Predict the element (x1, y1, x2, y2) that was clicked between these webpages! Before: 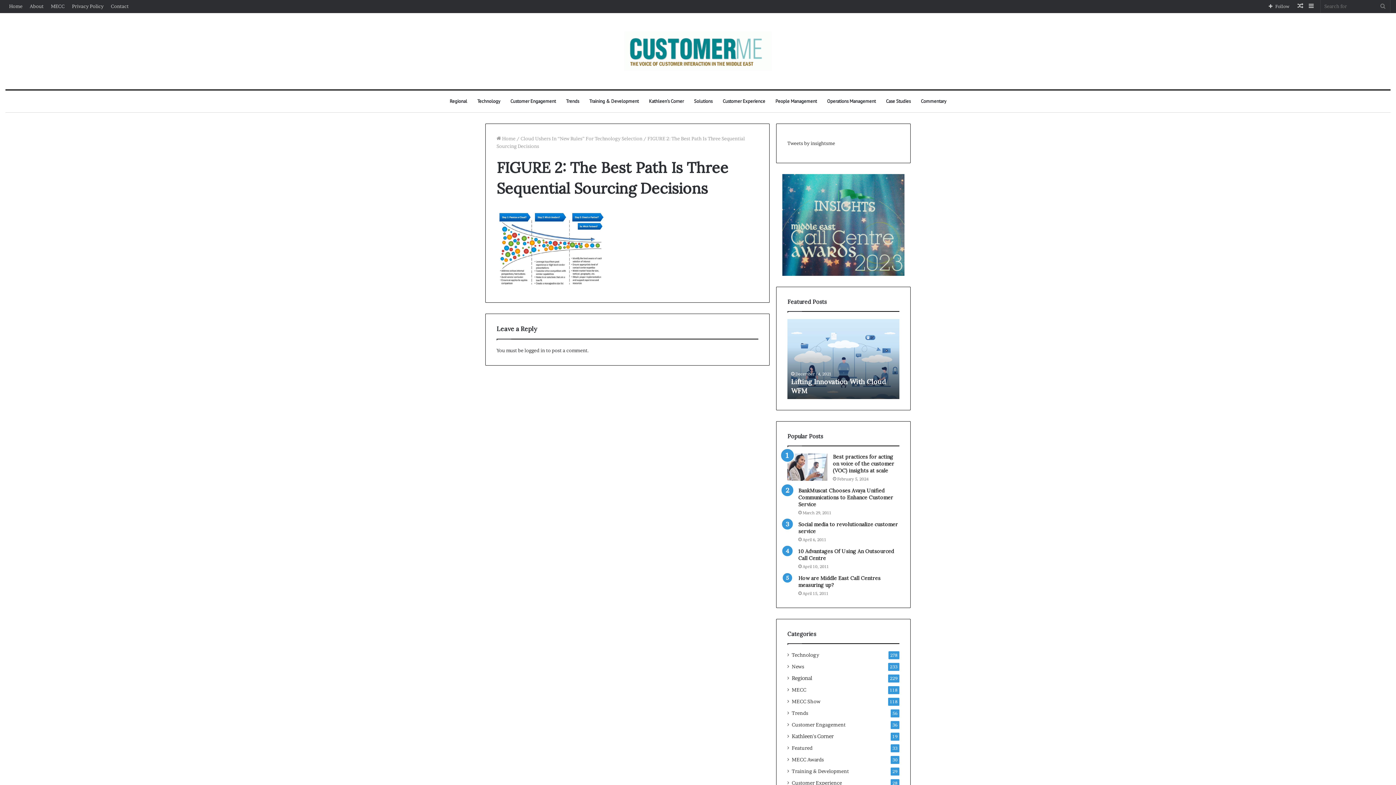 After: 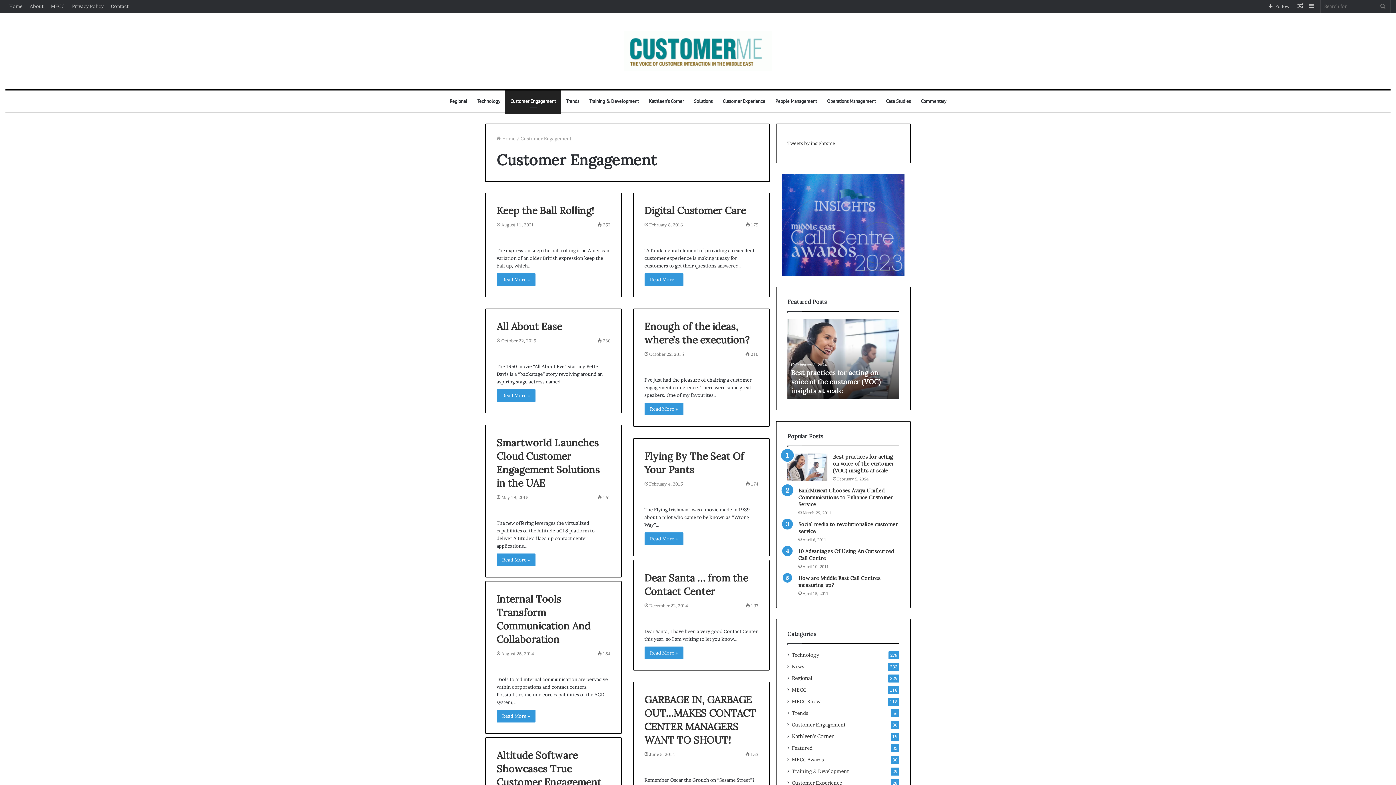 Action: bbox: (505, 90, 561, 112) label: Customer Engagement